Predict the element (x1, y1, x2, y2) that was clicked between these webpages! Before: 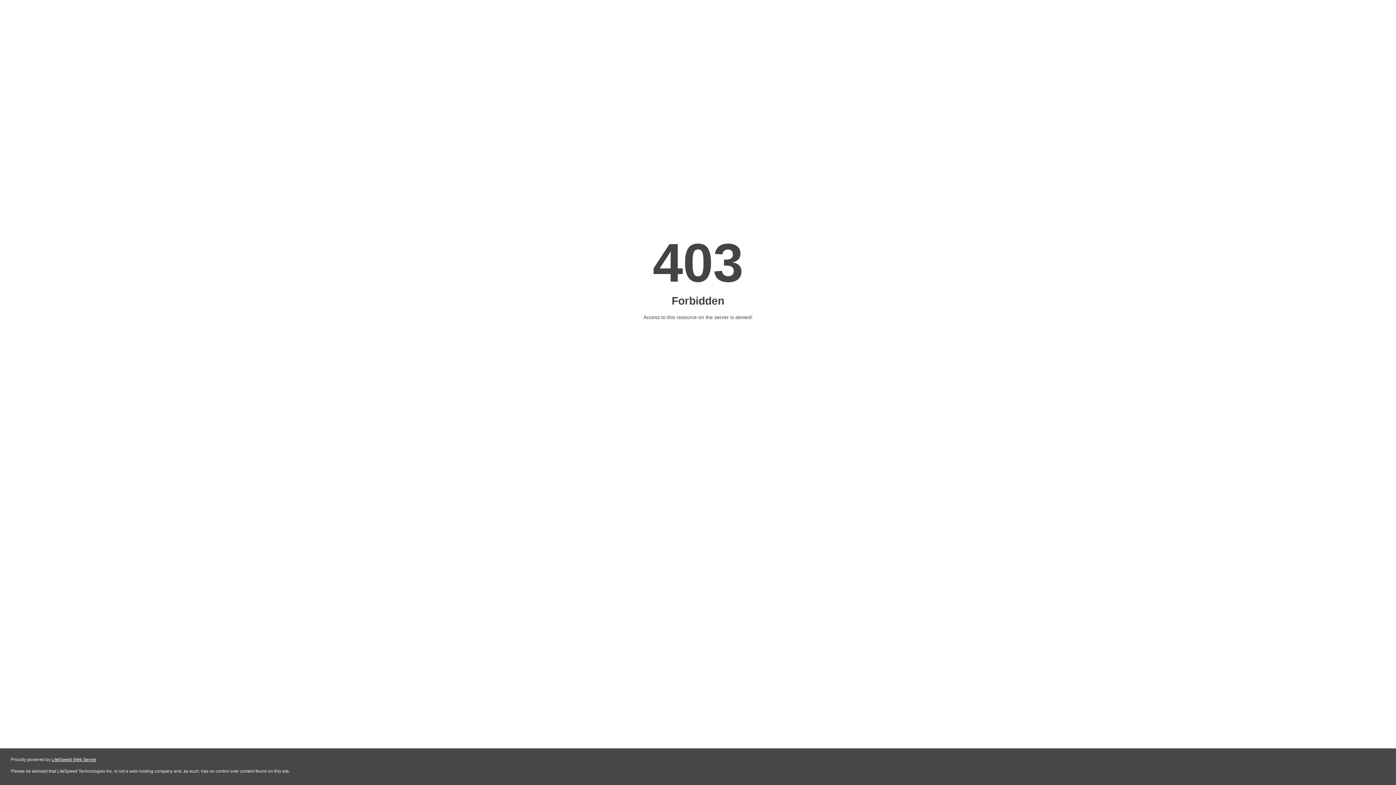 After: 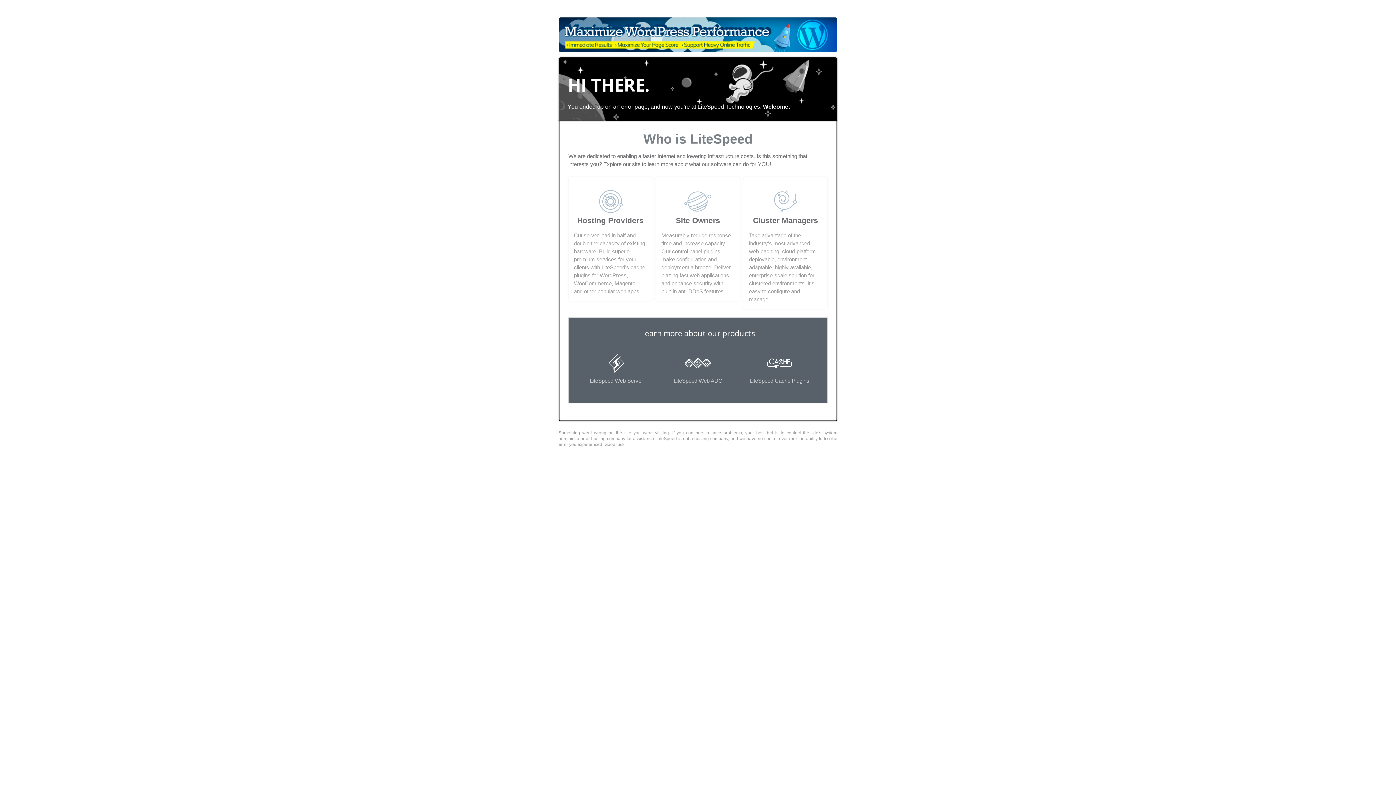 Action: bbox: (51, 757, 96, 762) label: LiteSpeed Web Server